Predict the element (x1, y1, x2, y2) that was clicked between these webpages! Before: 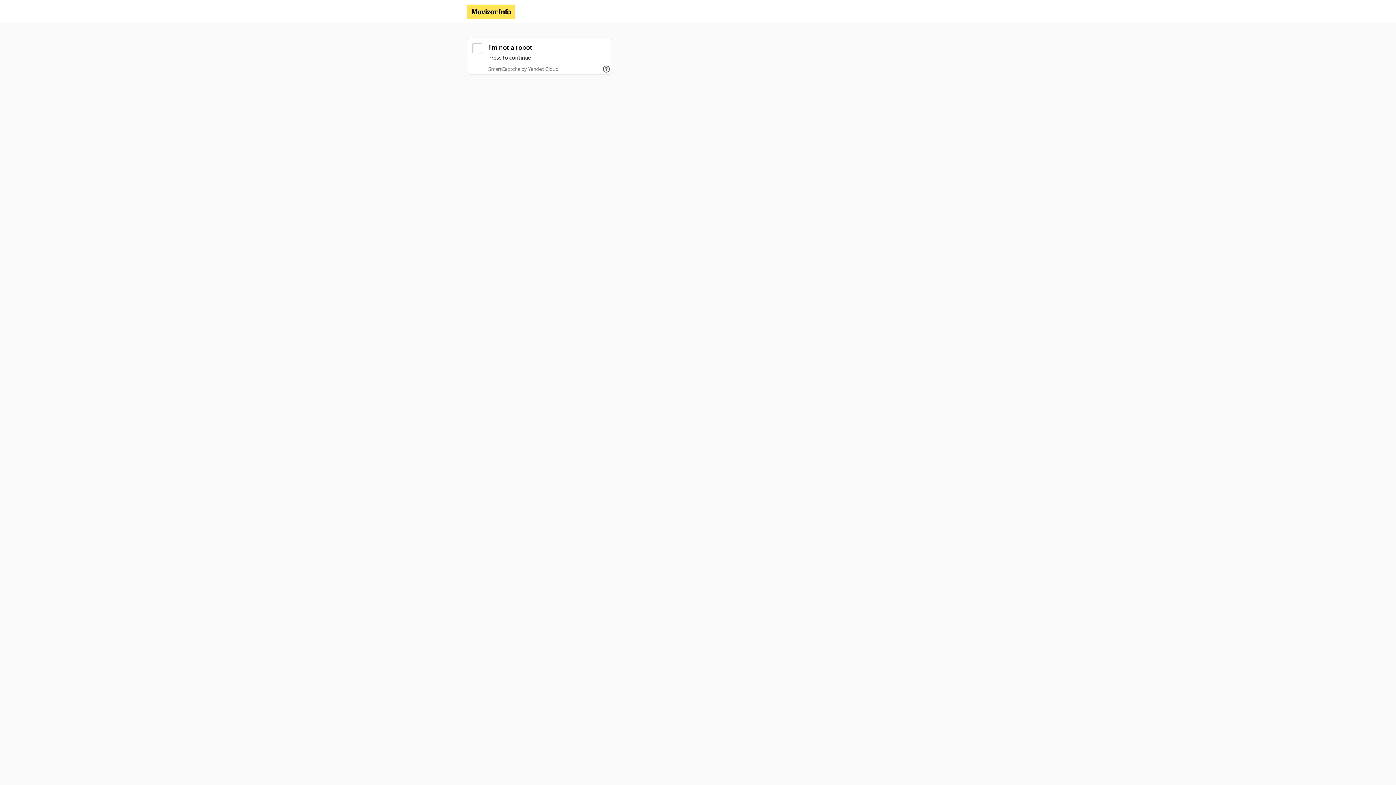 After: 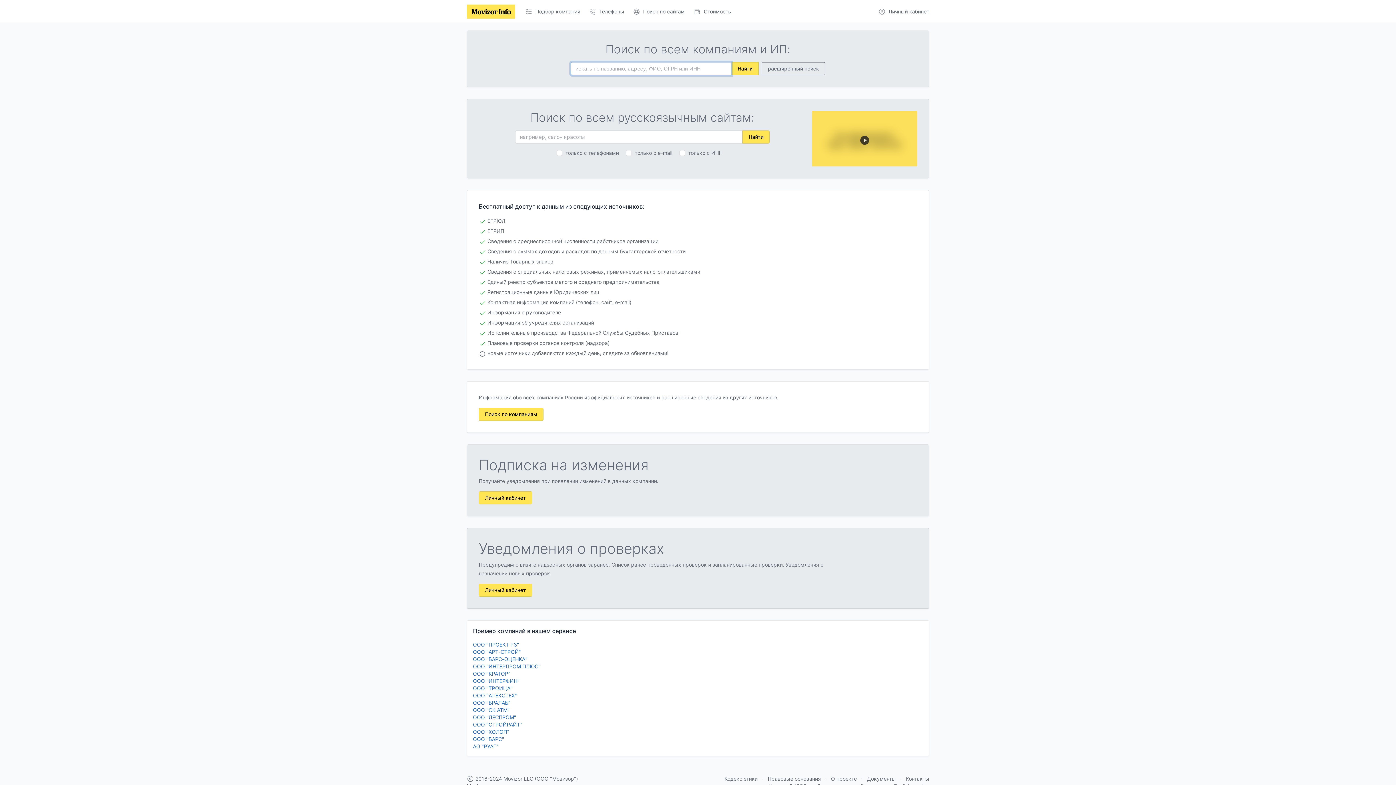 Action: bbox: (466, 4, 515, 18)